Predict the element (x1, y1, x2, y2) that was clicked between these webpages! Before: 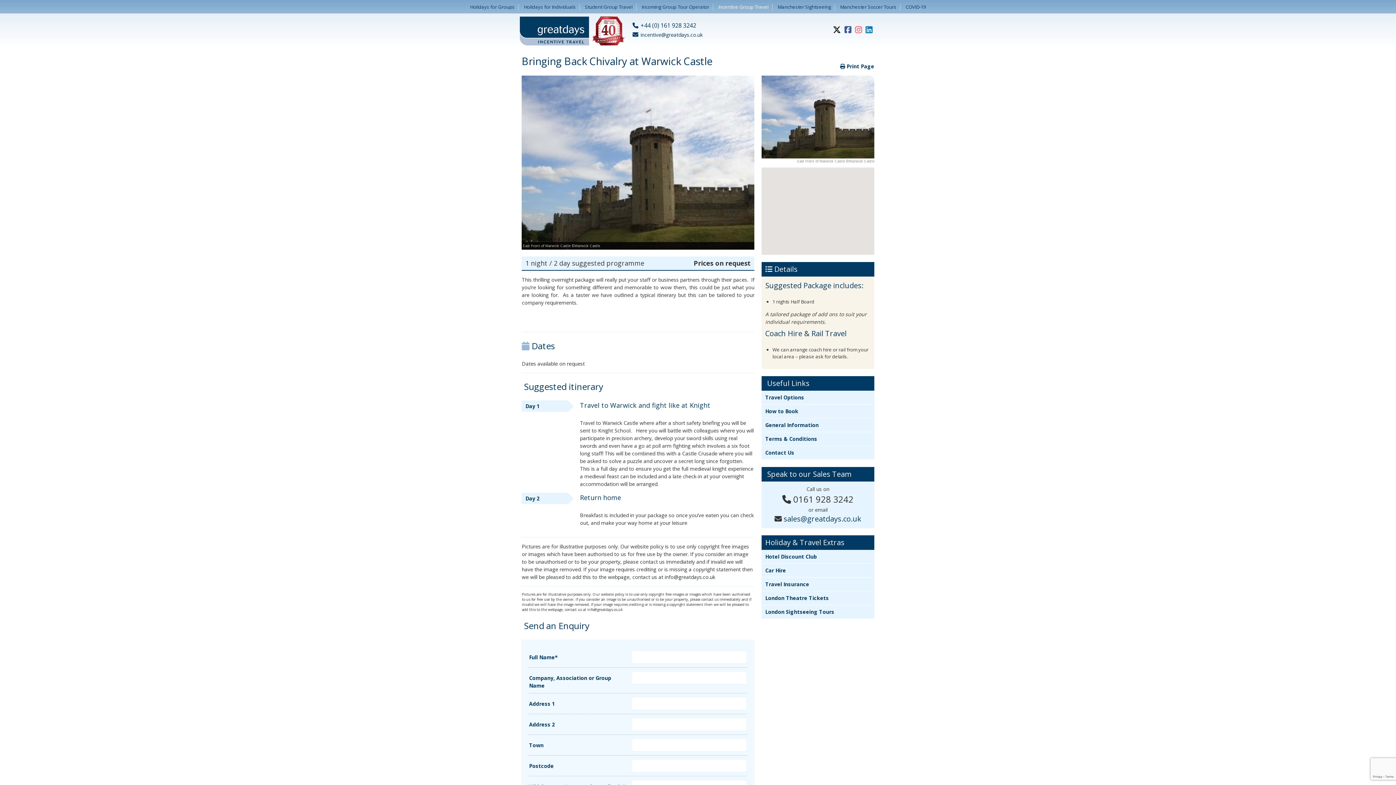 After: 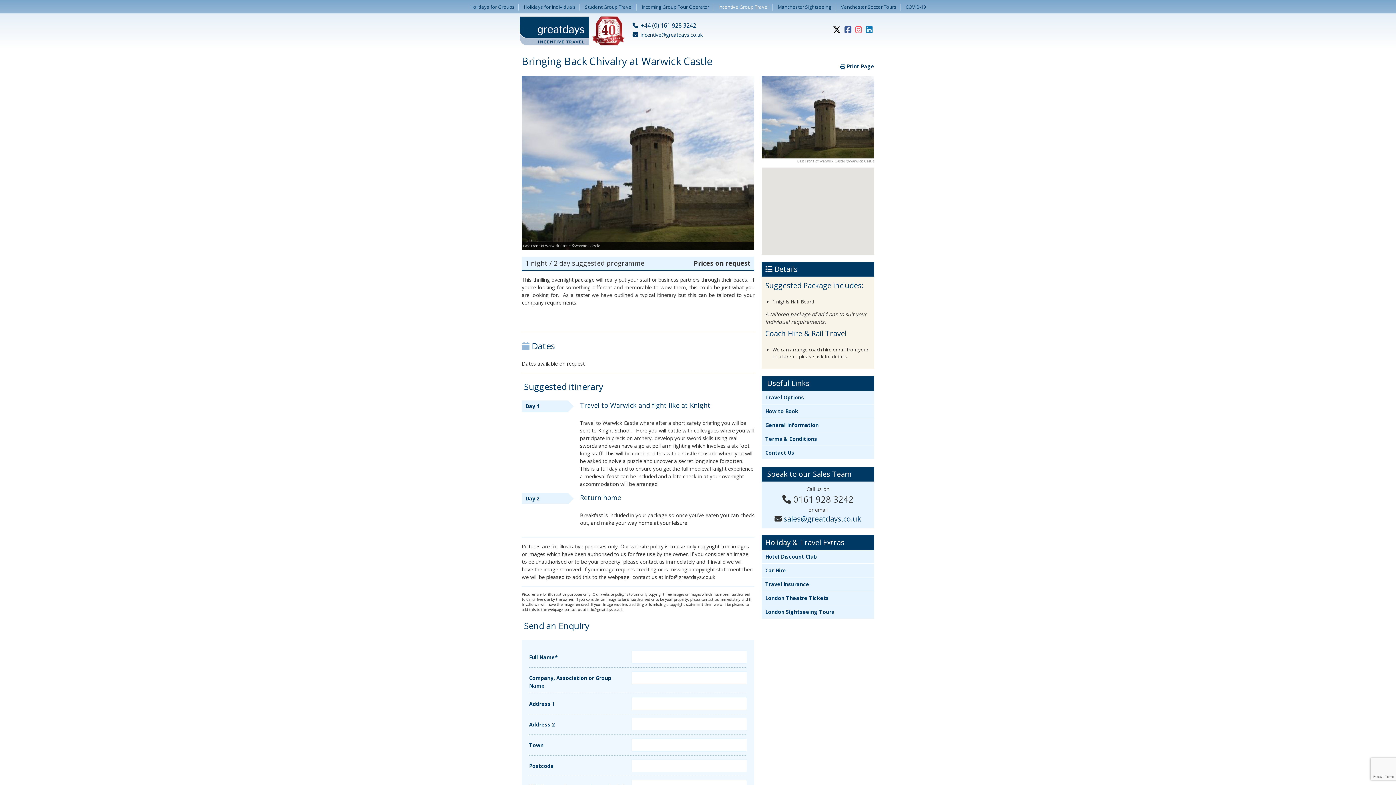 Action: bbox: (844, 22, 851, 36)